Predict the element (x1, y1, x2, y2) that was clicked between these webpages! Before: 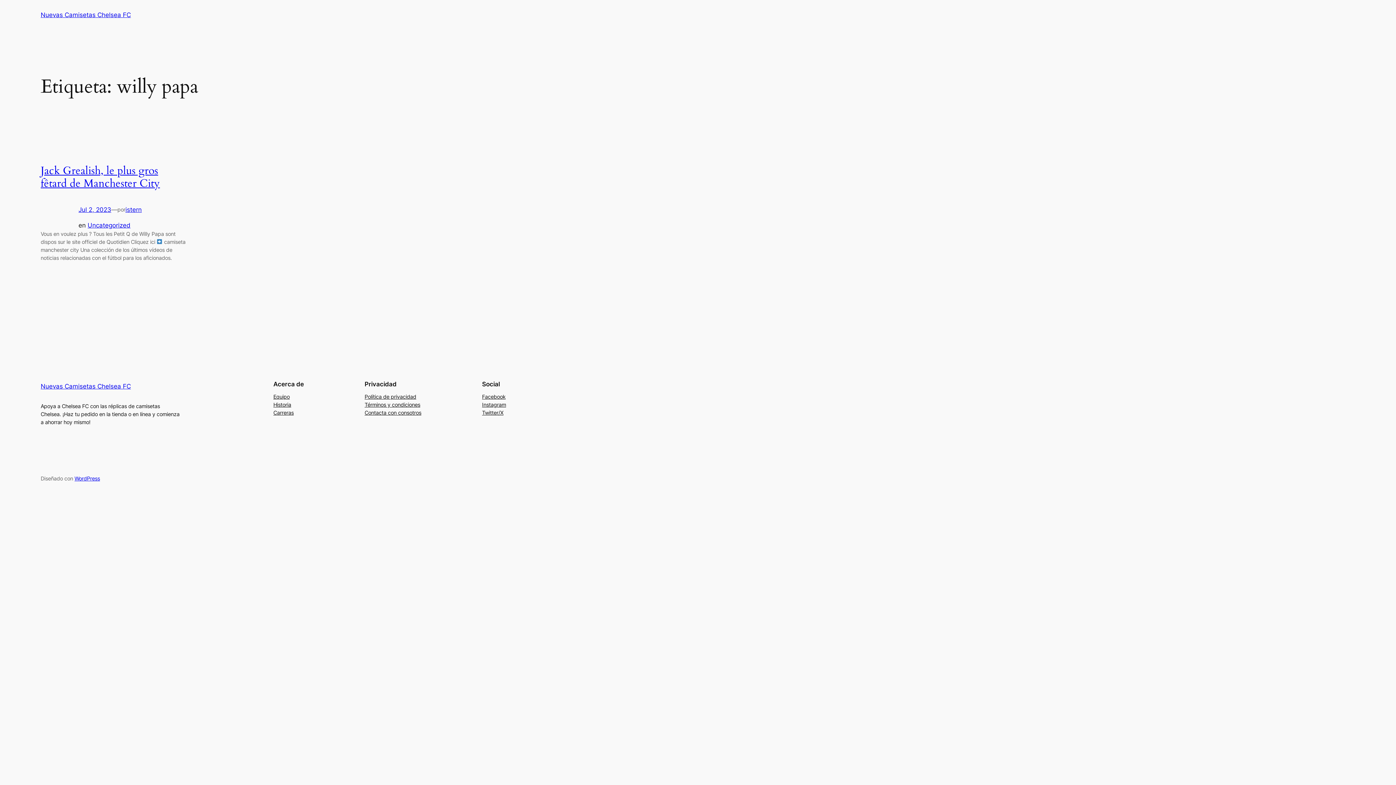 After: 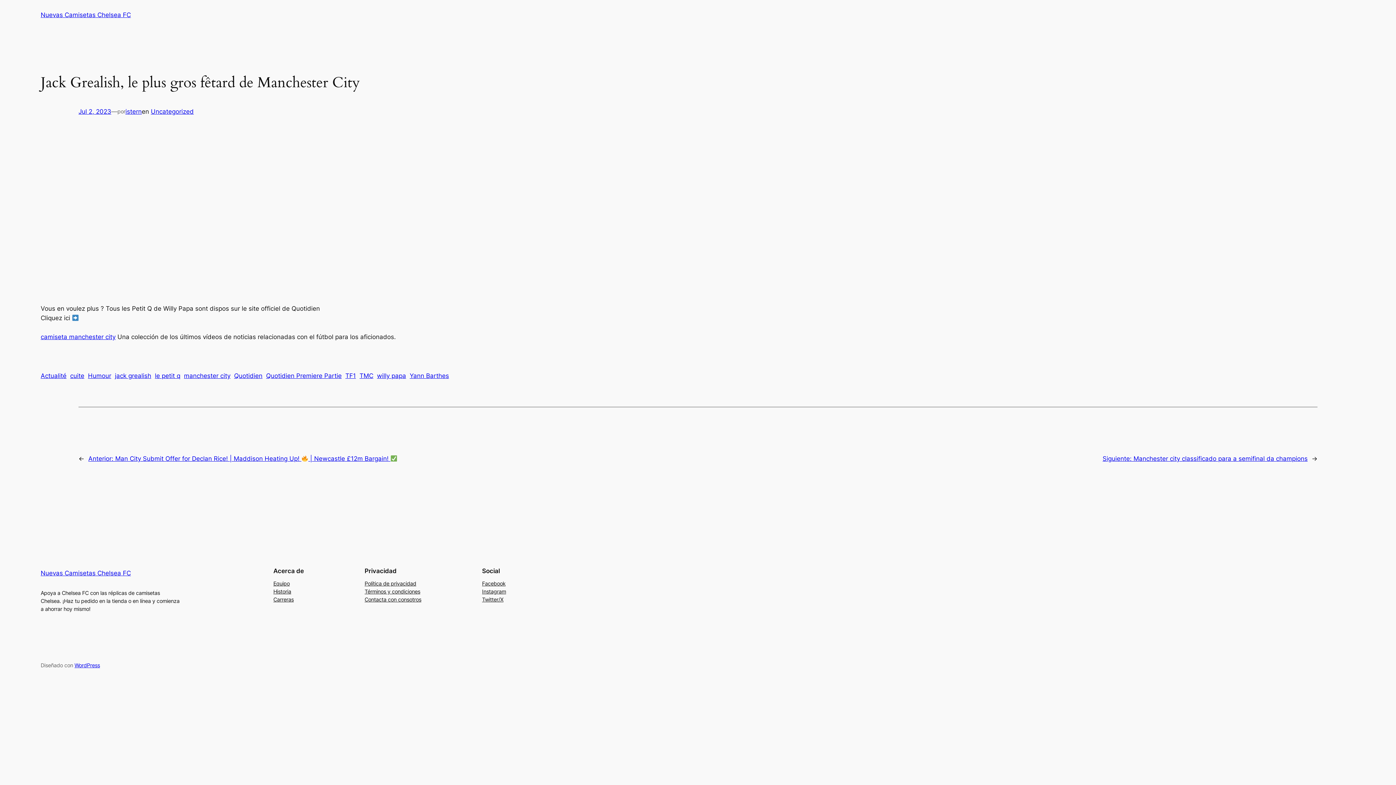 Action: bbox: (78, 206, 111, 213) label: Jul 2, 2023